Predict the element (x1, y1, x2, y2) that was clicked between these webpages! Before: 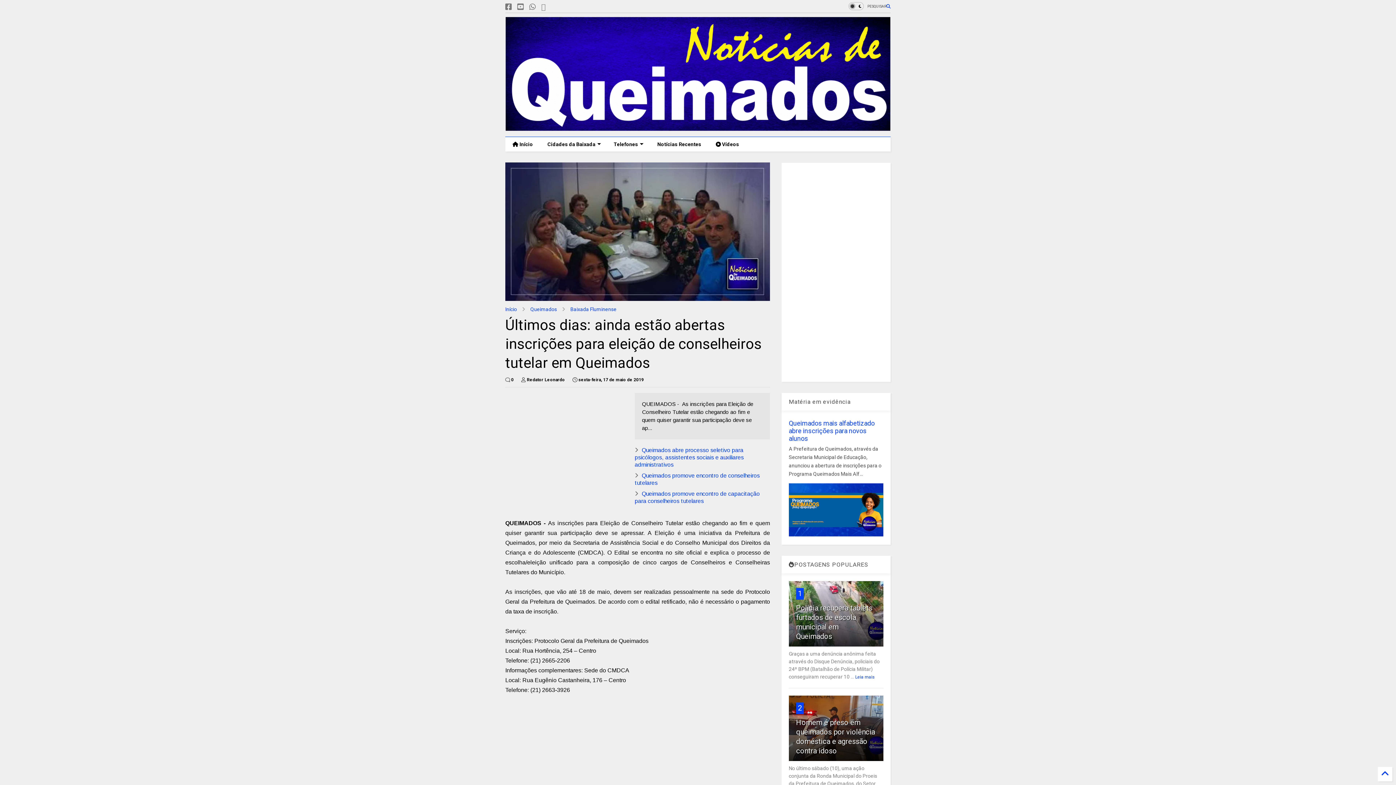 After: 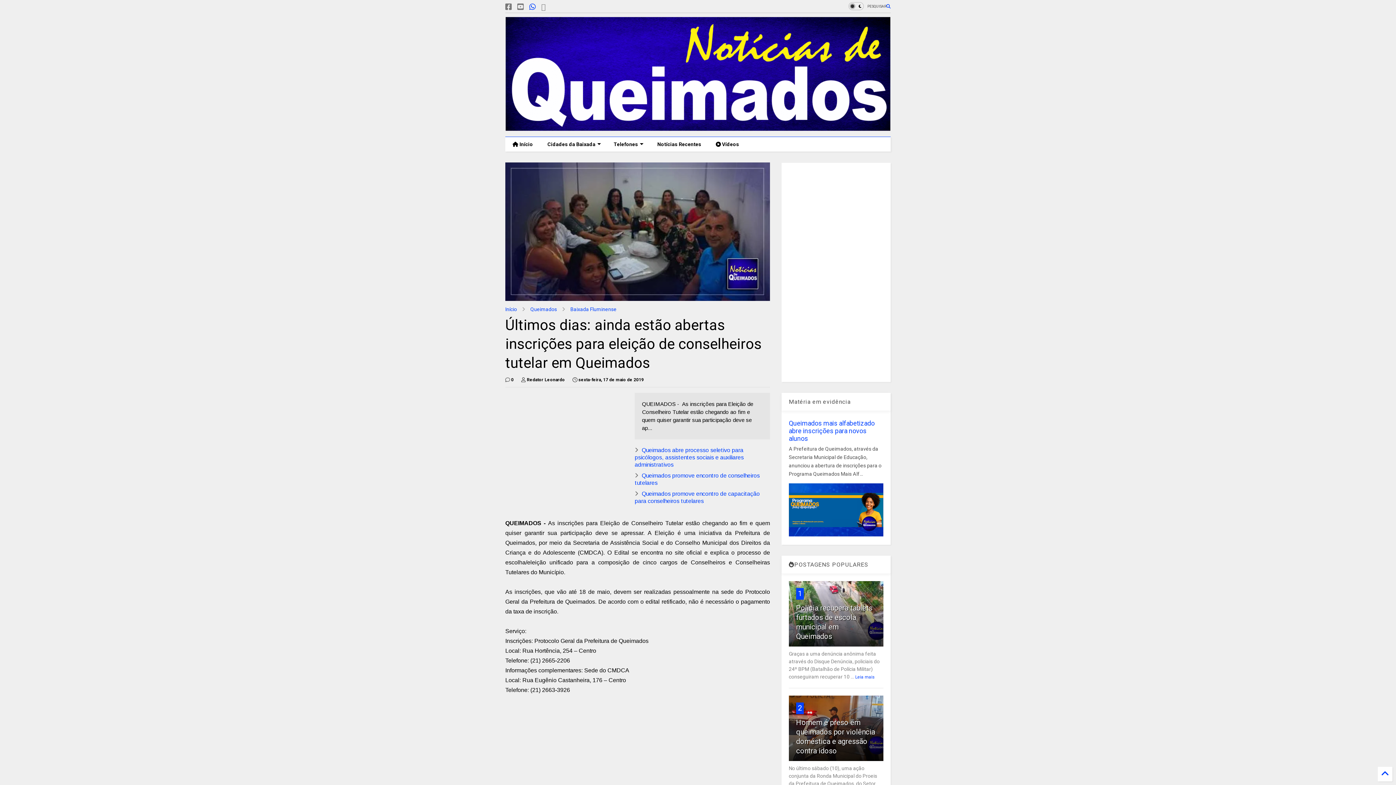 Action: bbox: (529, 0, 536, 13)